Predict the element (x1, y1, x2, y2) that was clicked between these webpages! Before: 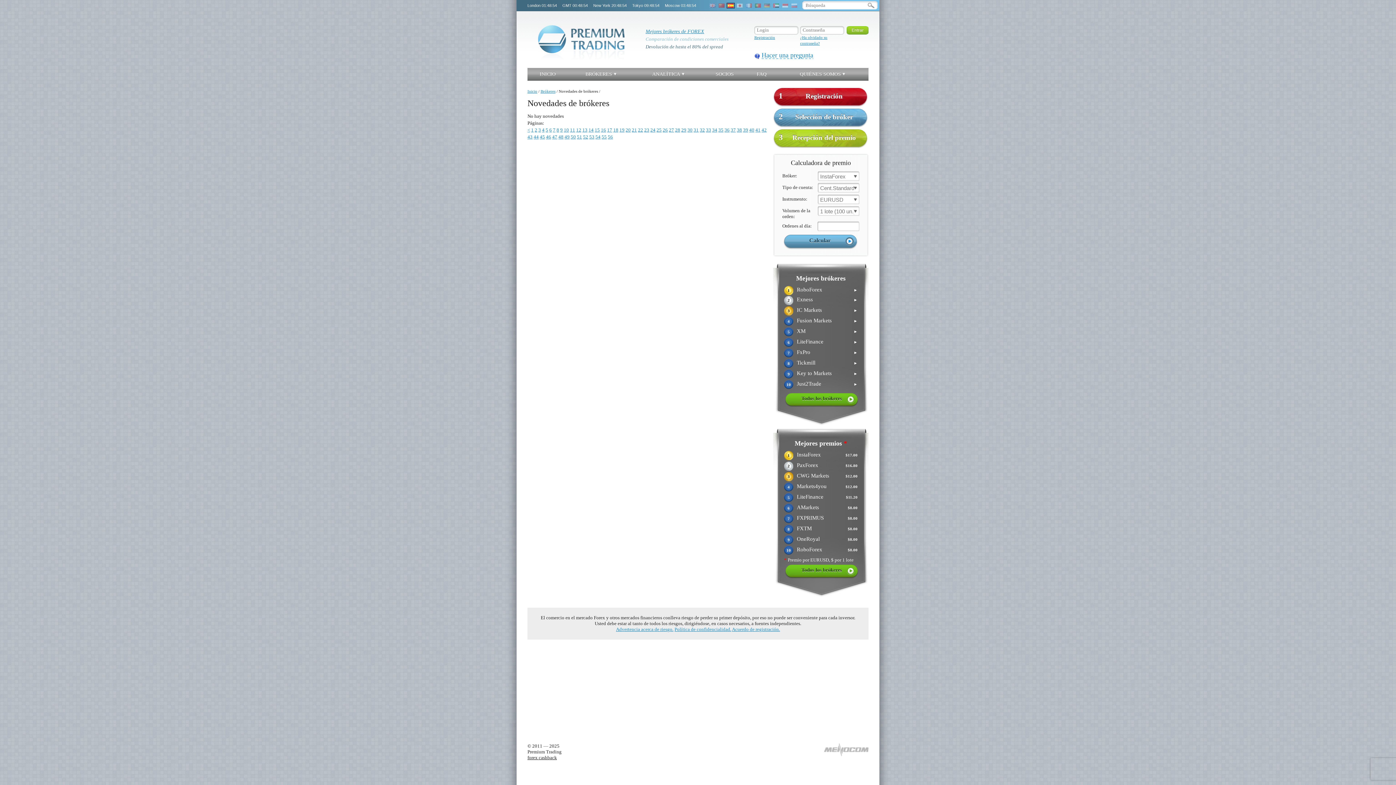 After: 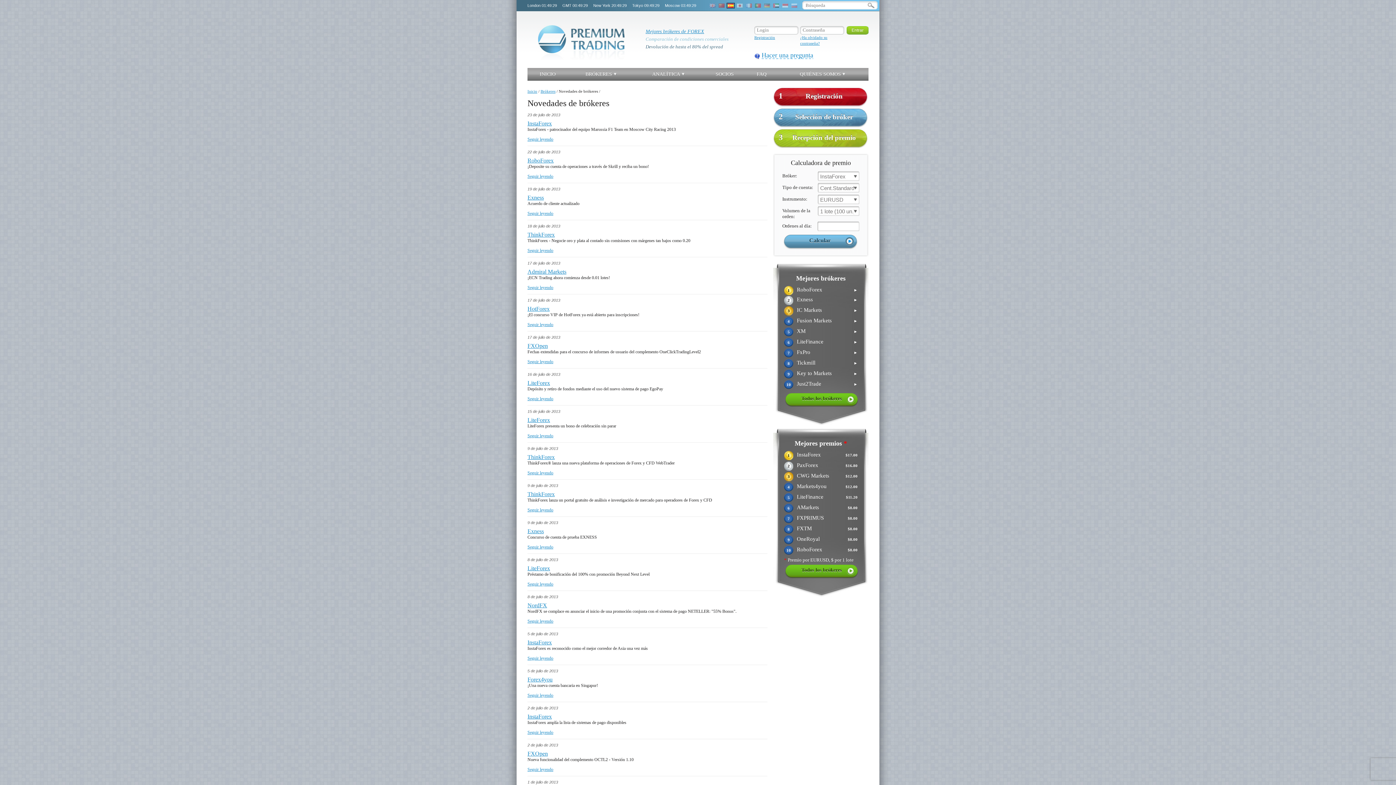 Action: label: 50 bbox: (570, 134, 576, 139)